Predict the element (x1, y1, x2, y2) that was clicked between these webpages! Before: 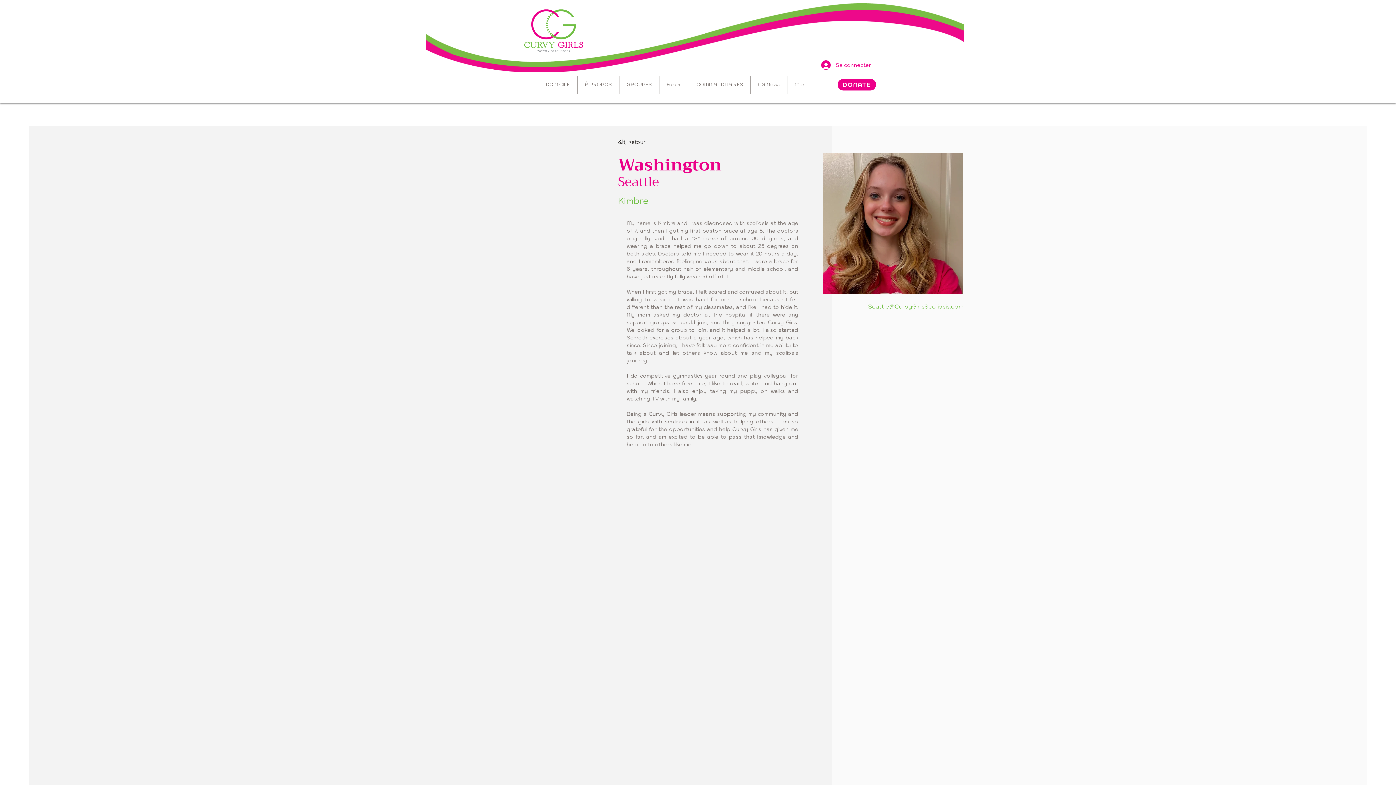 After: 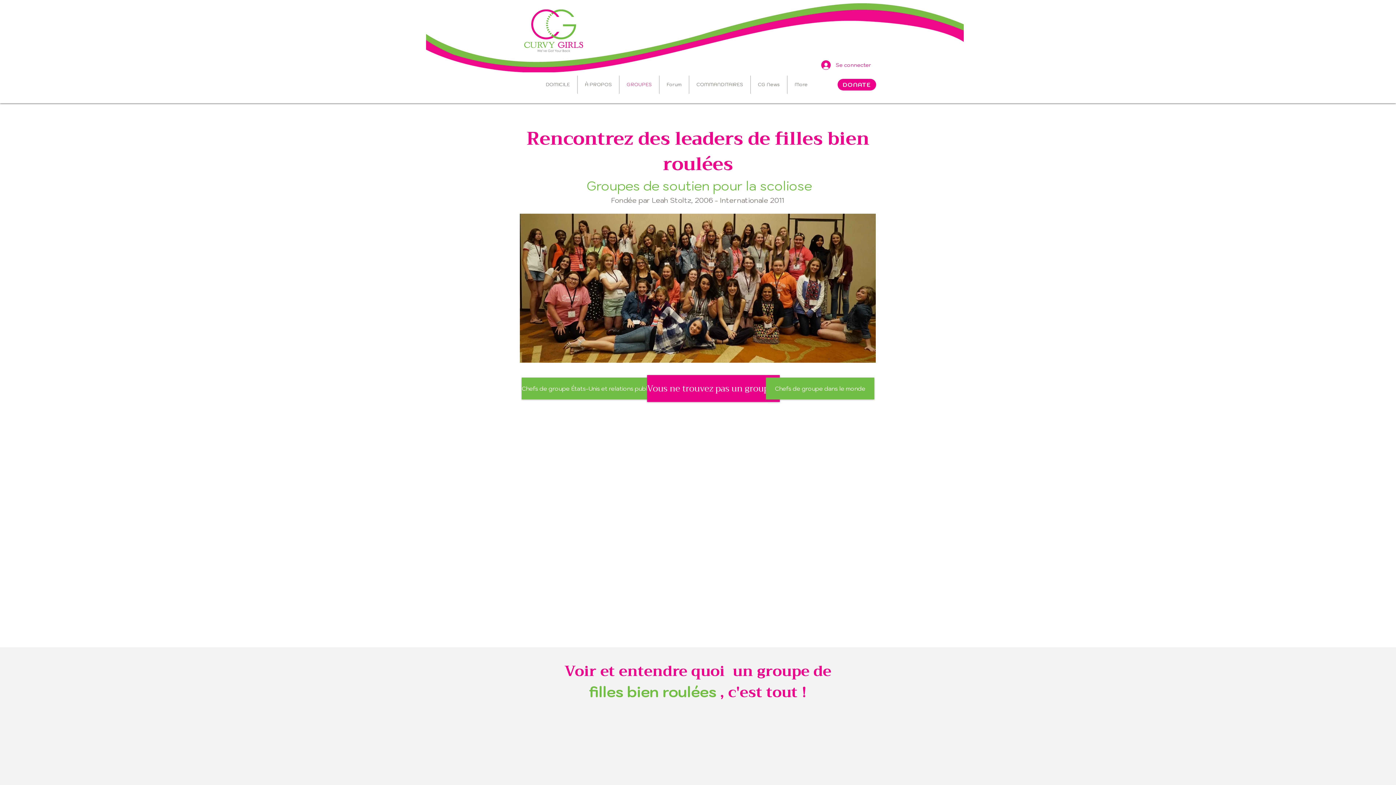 Action: bbox: (619, 75, 659, 93) label: GROUPES